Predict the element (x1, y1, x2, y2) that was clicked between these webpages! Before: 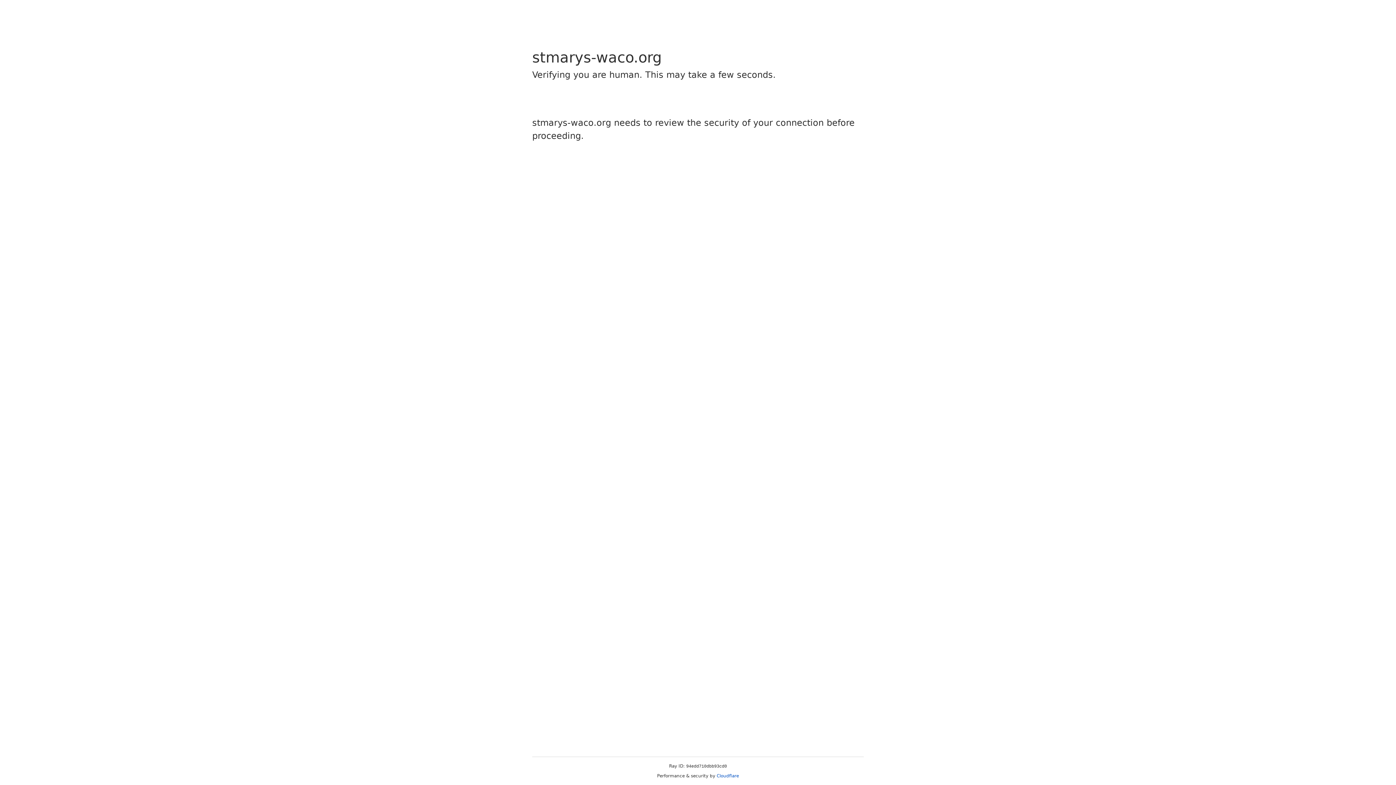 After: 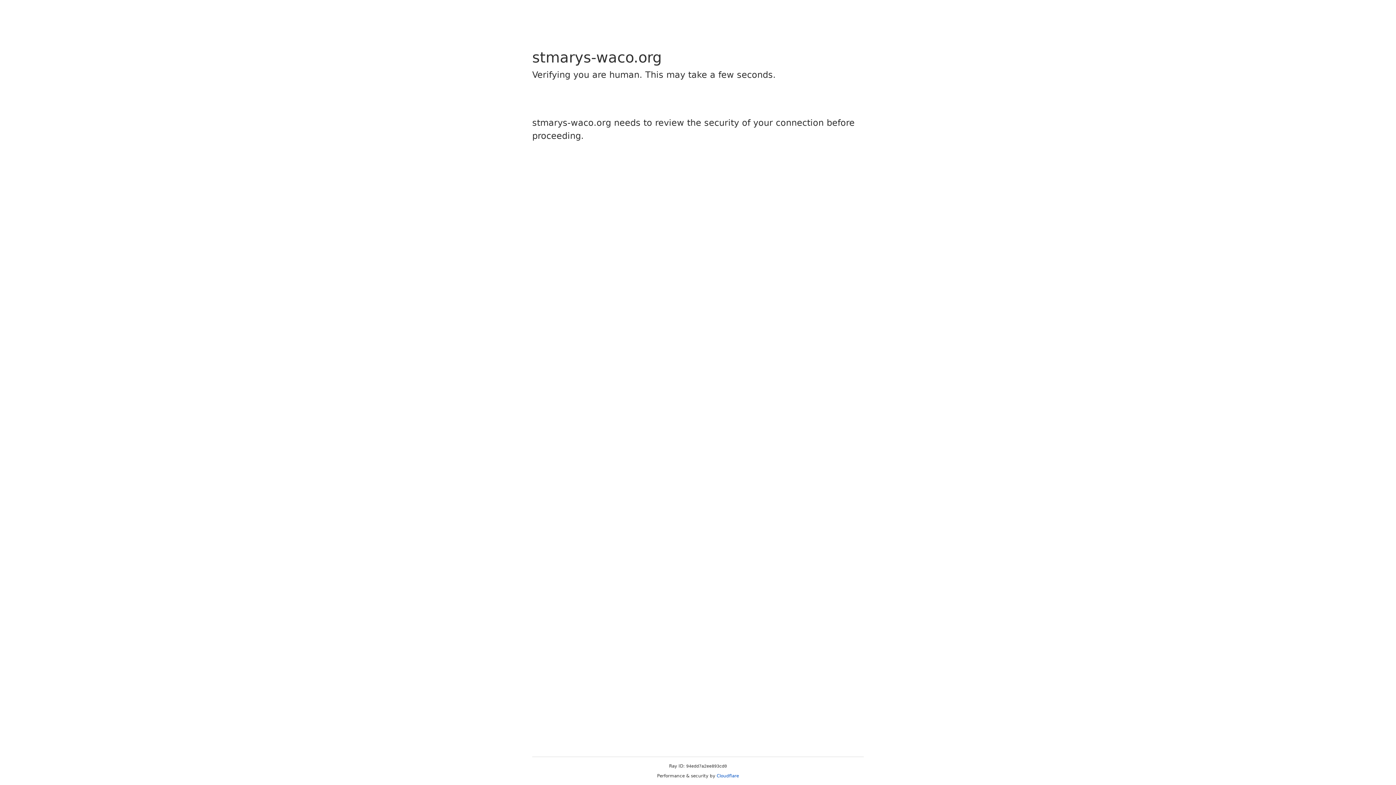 Action: label: Cloudflare bbox: (716, 773, 739, 778)